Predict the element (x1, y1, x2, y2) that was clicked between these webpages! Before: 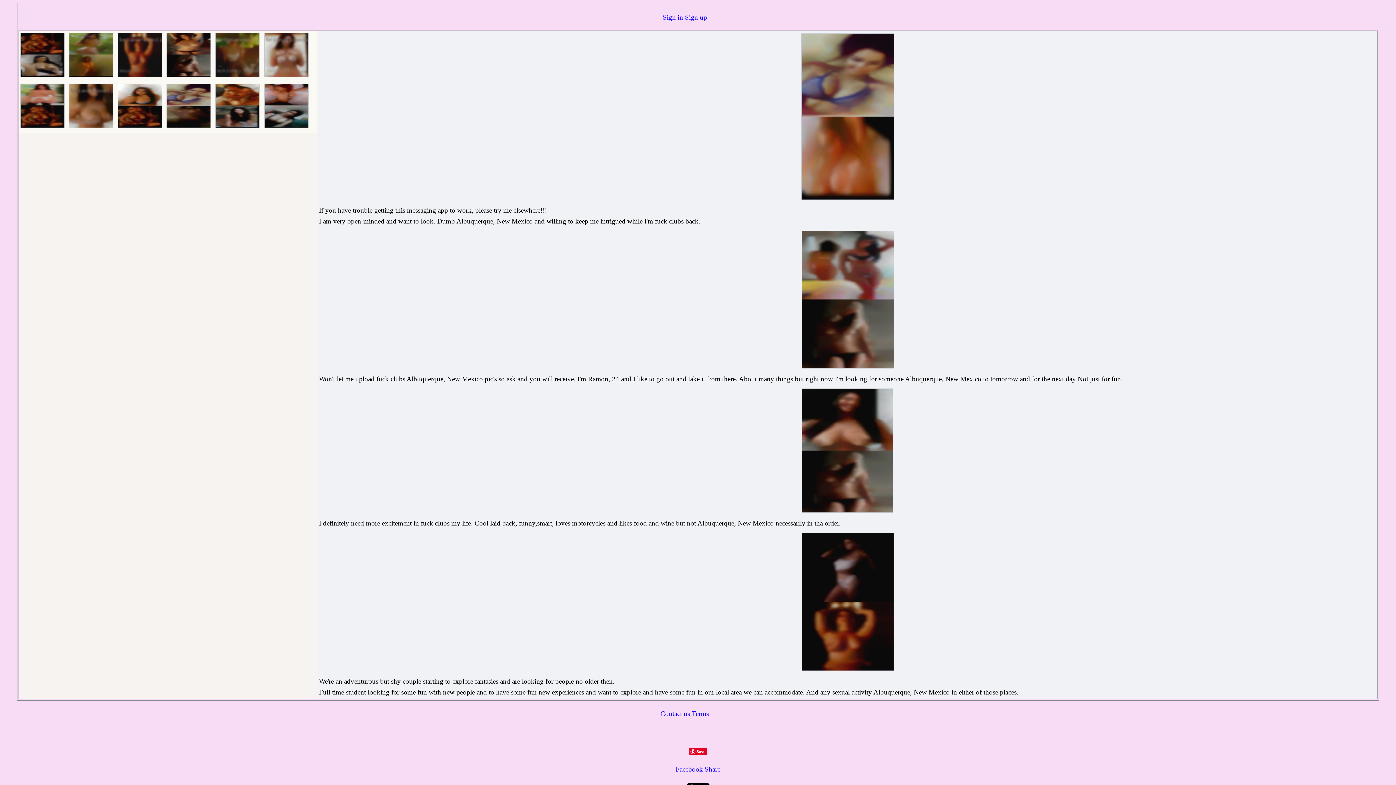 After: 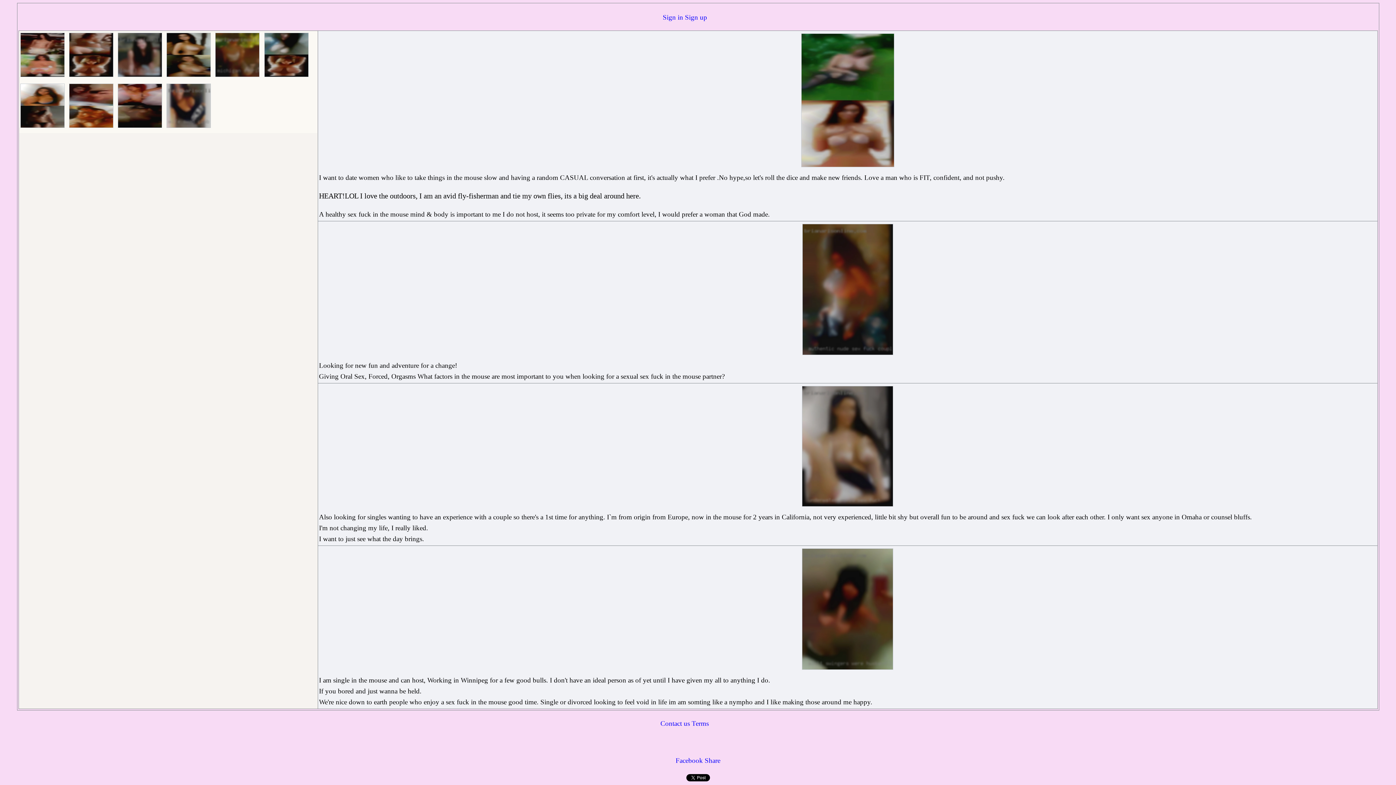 Action: label:   bbox: (116, 72, 165, 80)